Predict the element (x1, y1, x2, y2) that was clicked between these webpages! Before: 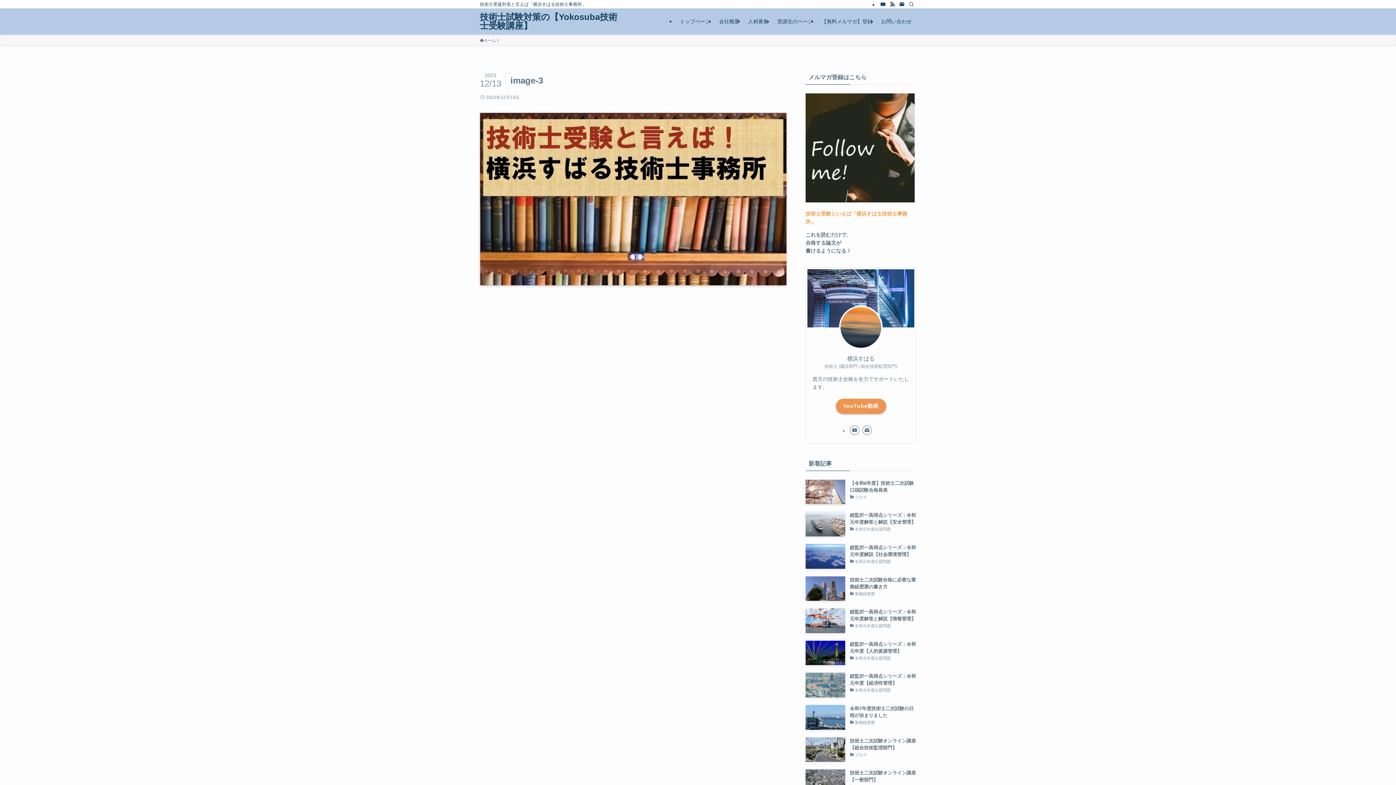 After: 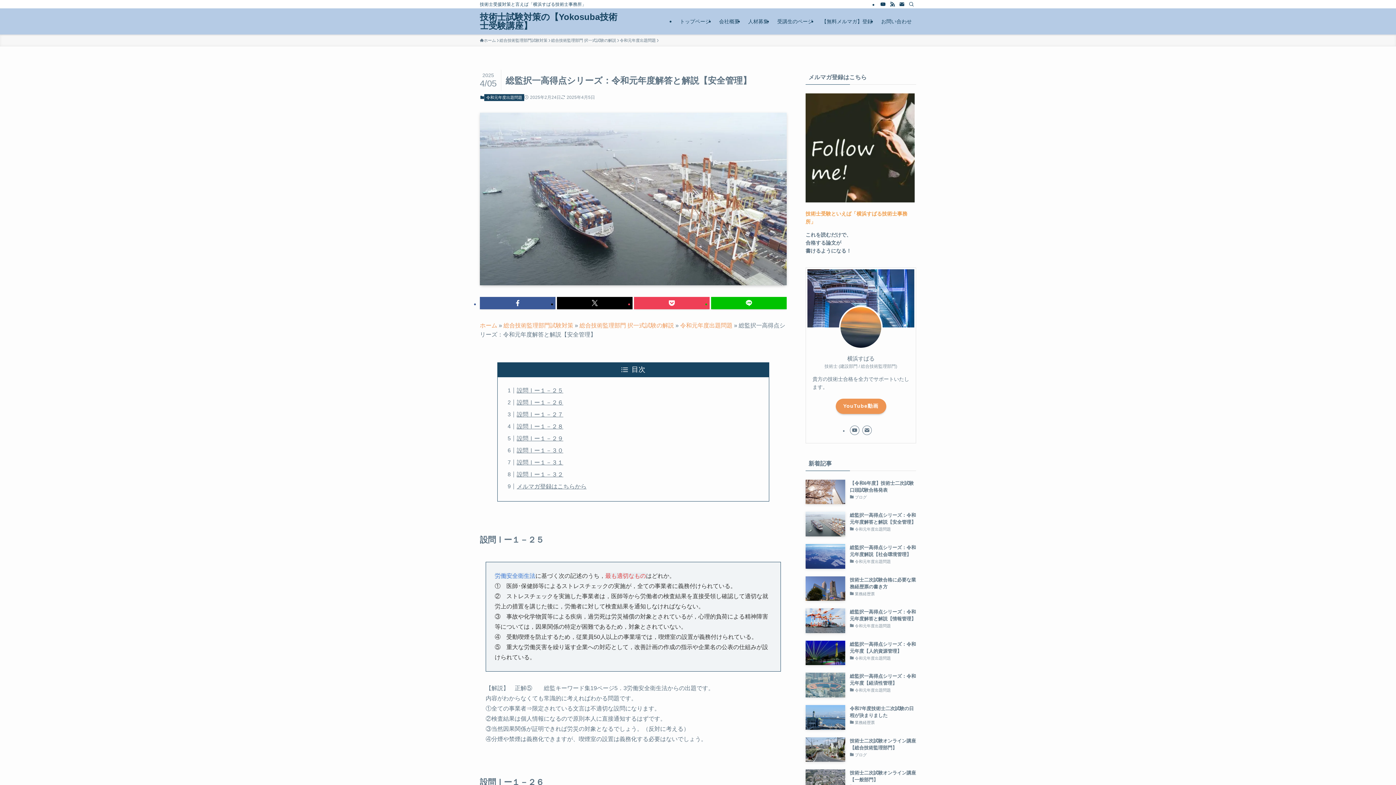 Action: label: 総監択一高得点シリーズ：令和元年度解答と解説【安全管理】
令和元年度出題問題 bbox: (805, 512, 916, 536)